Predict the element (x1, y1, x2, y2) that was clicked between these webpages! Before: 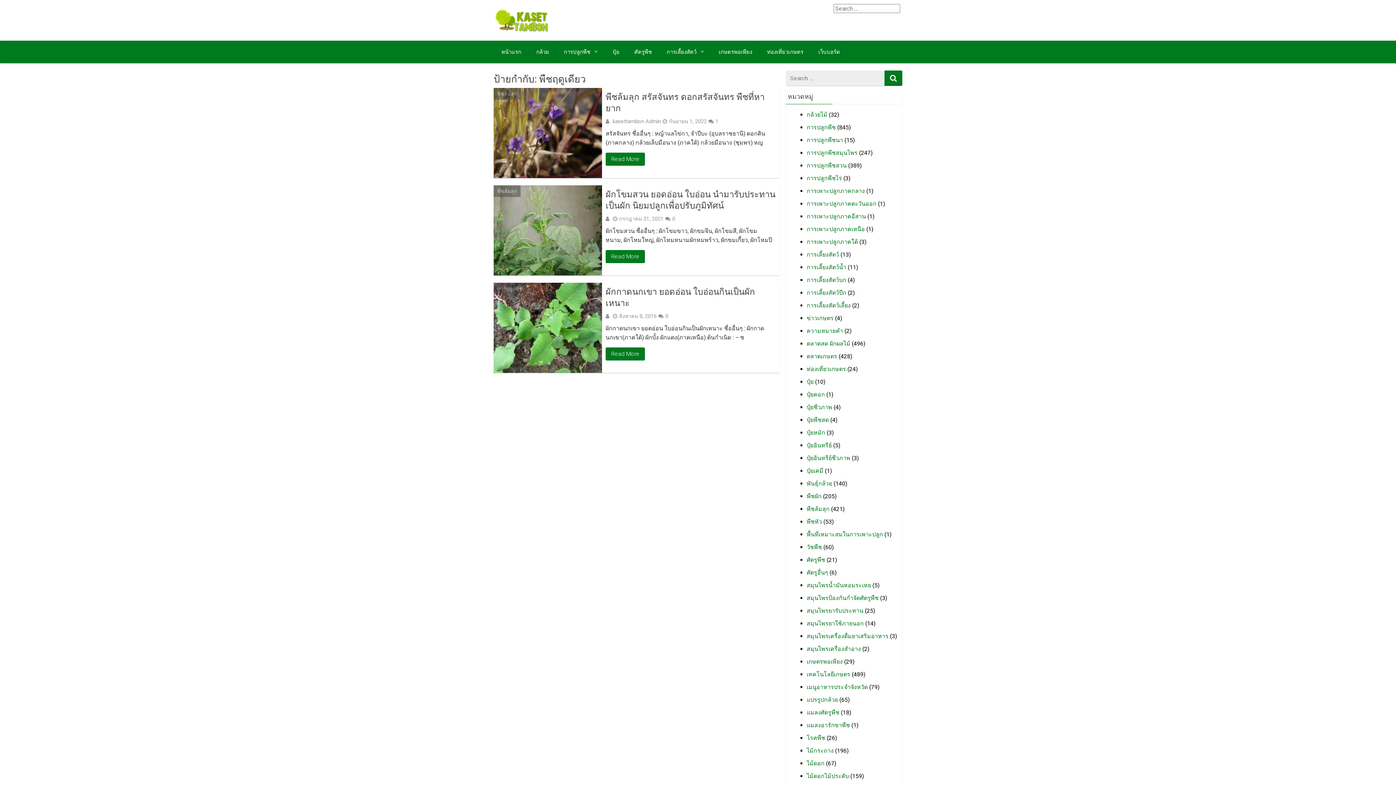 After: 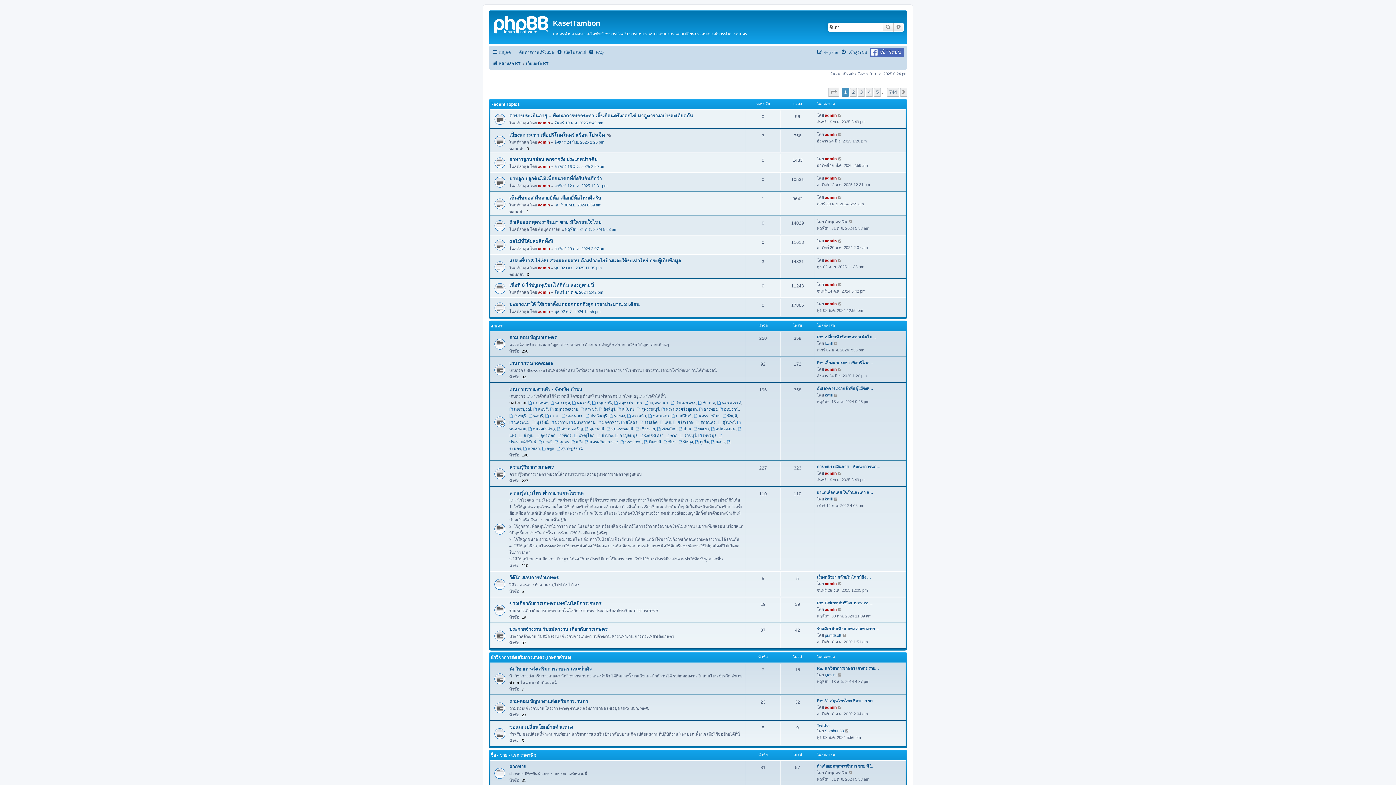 Action: label: เว็บบอร์ด bbox: (811, 40, 847, 63)